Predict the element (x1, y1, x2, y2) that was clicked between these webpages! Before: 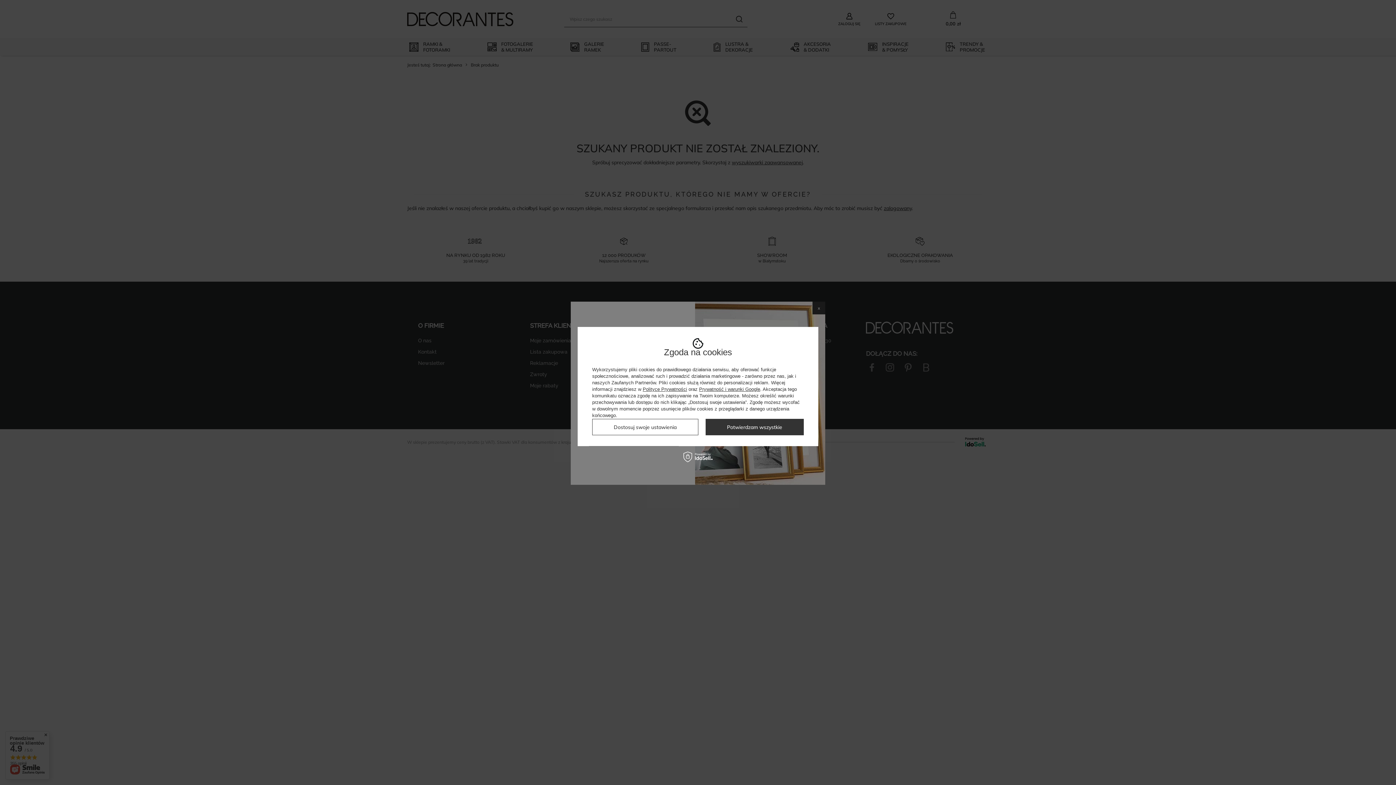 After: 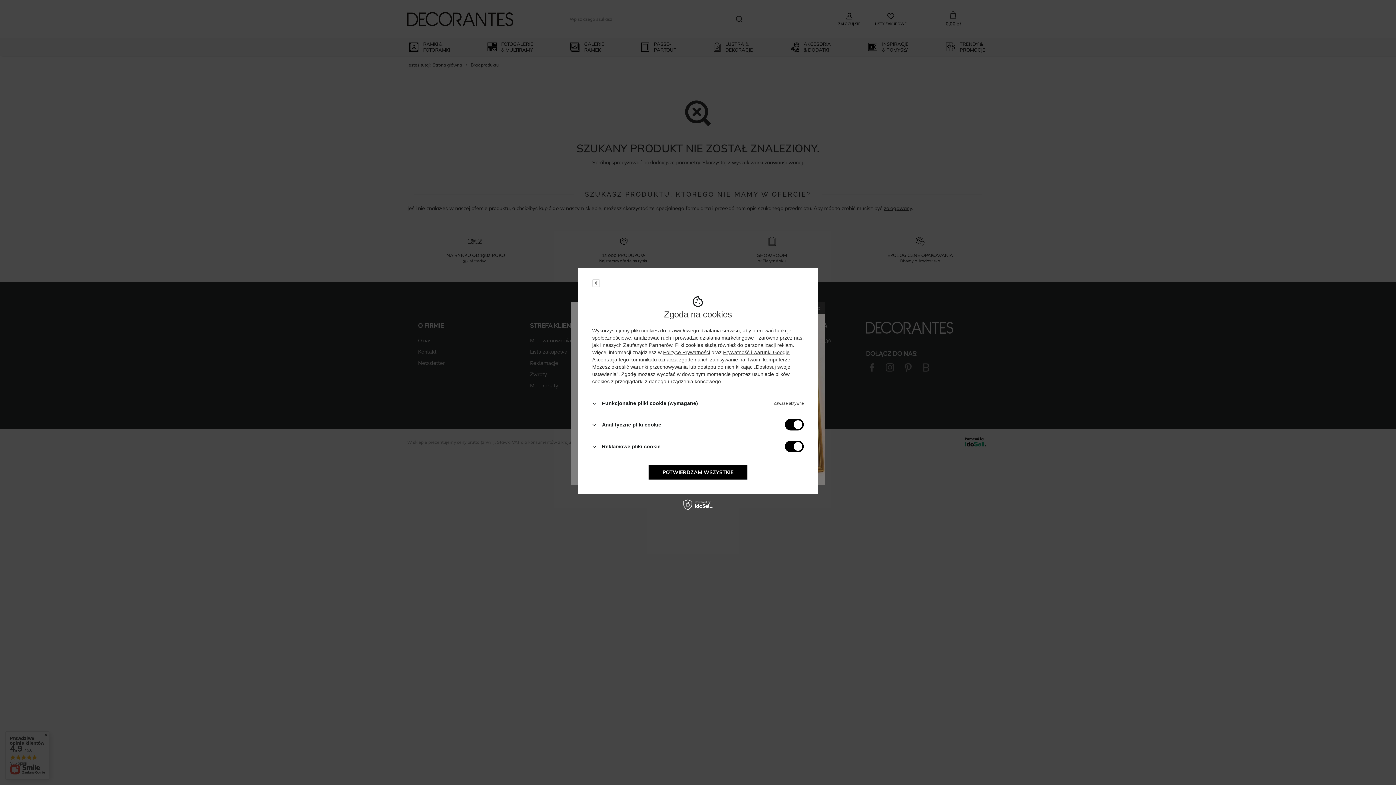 Action: label: Dostosuj swoje ustawienia bbox: (592, 419, 698, 435)